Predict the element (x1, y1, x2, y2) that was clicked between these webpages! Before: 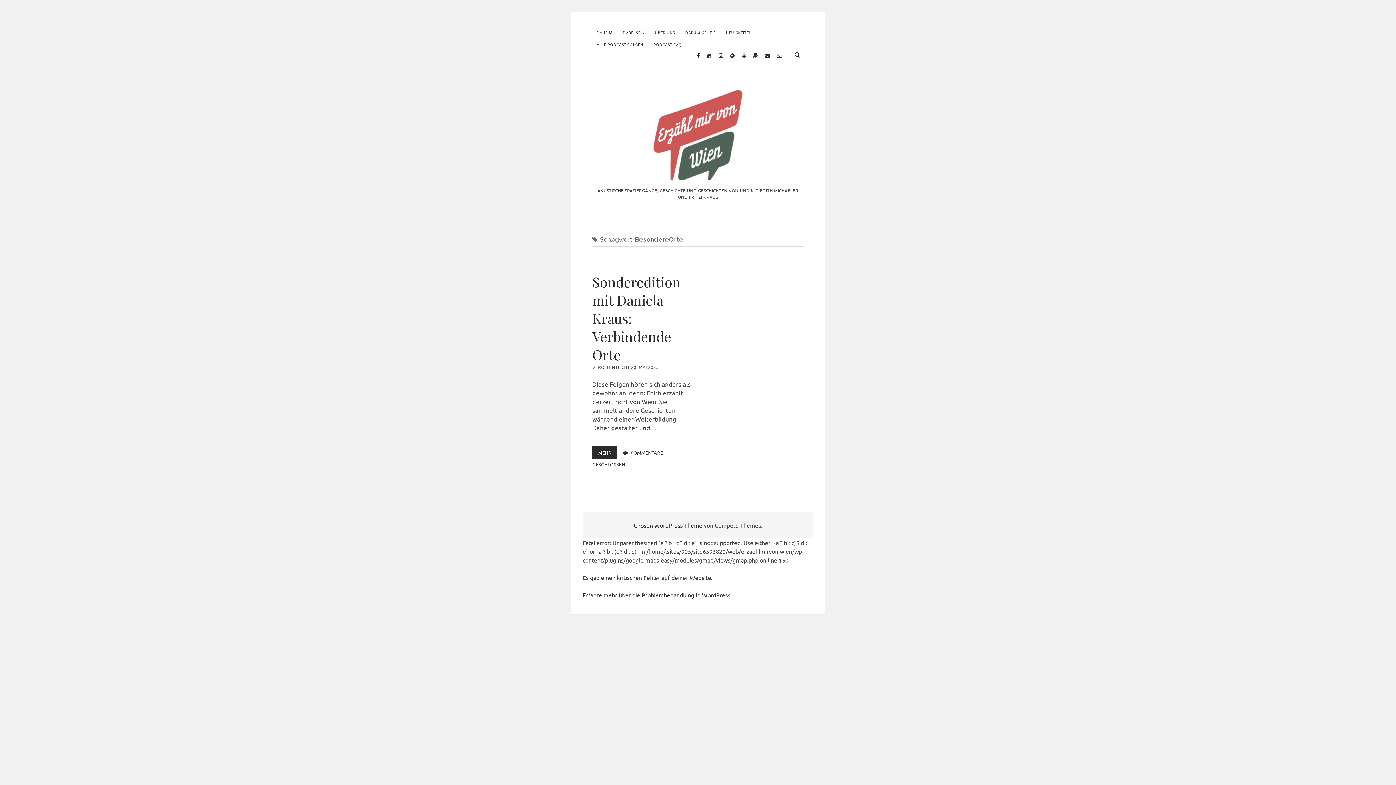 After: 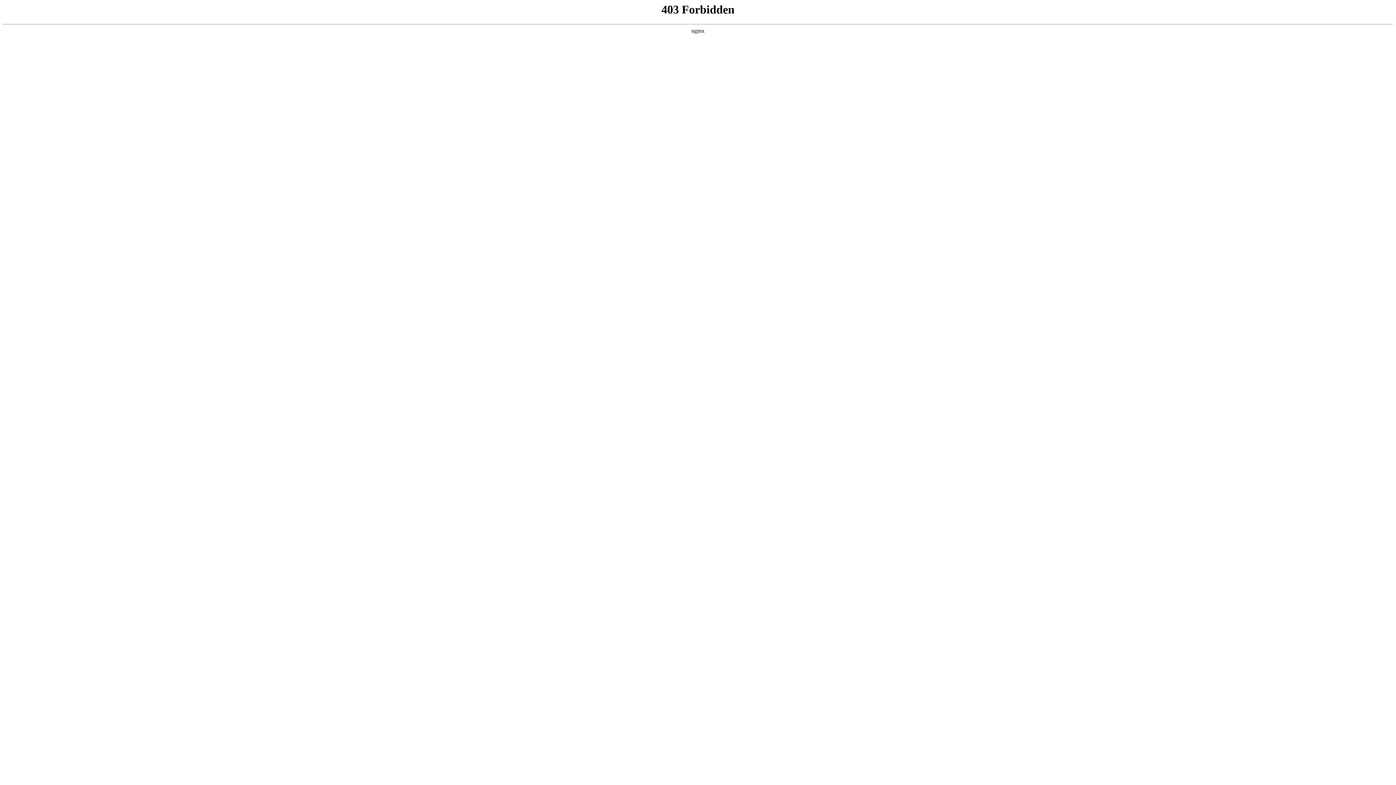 Action: bbox: (582, 591, 732, 598) label: Erfahre mehr über die Problembehandlung in WordPress.